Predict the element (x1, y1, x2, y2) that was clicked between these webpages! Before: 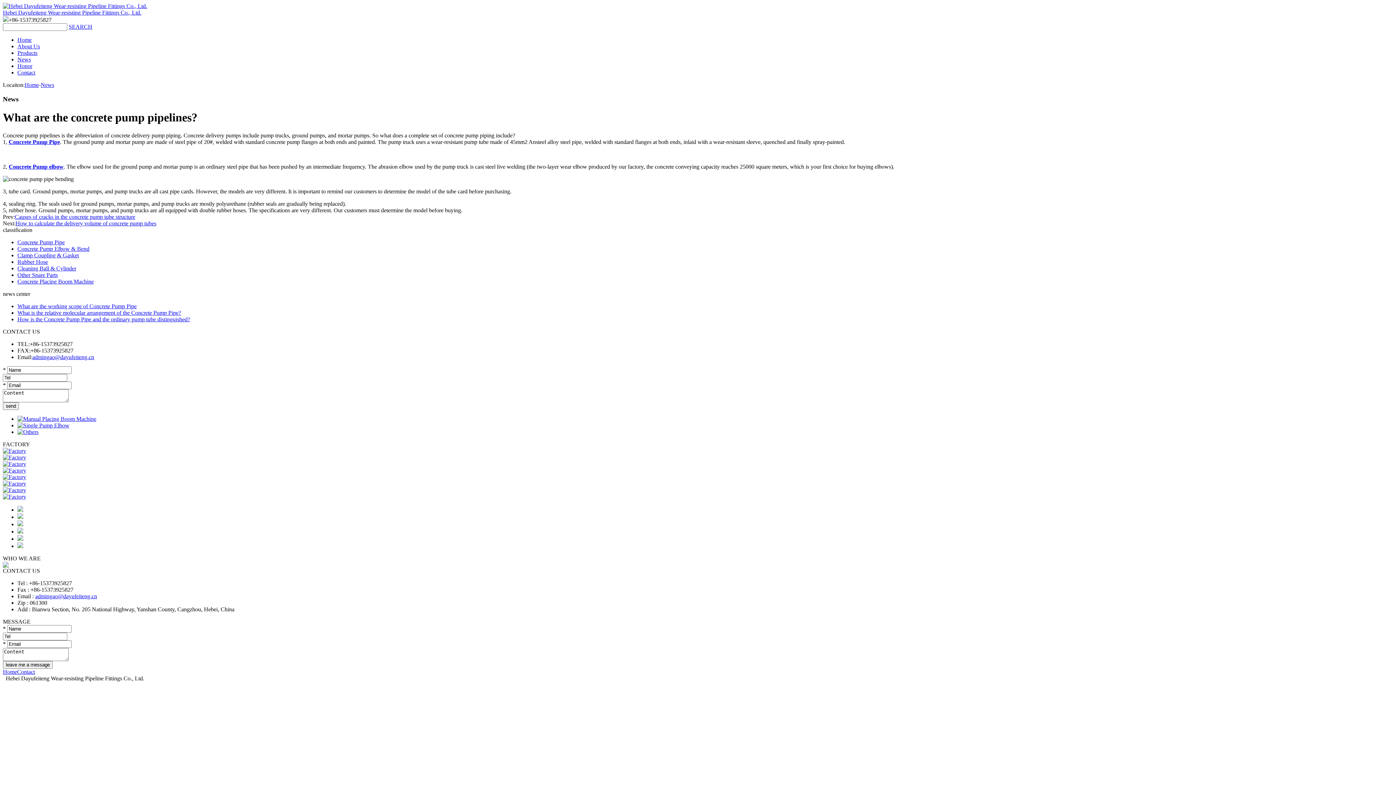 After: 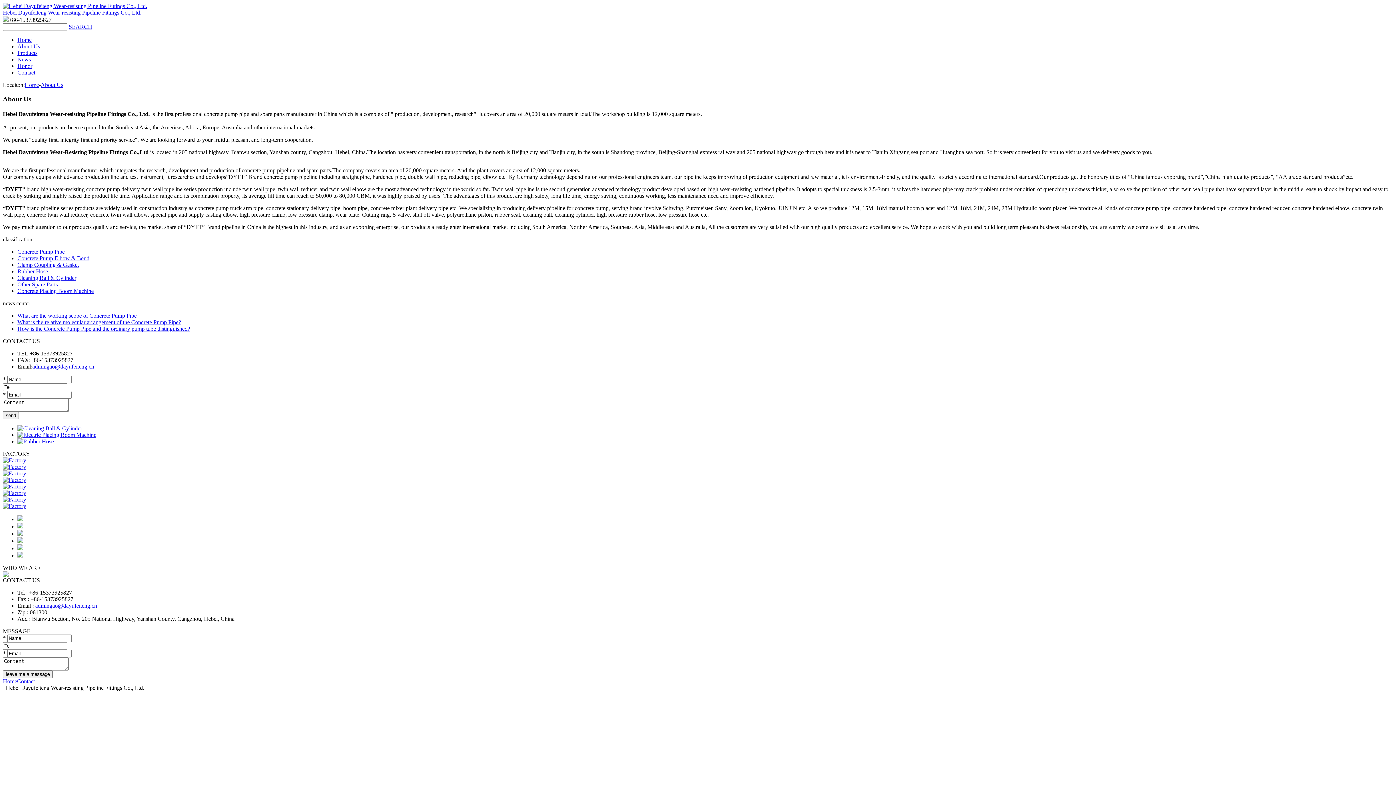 Action: bbox: (2, 447, 26, 454)